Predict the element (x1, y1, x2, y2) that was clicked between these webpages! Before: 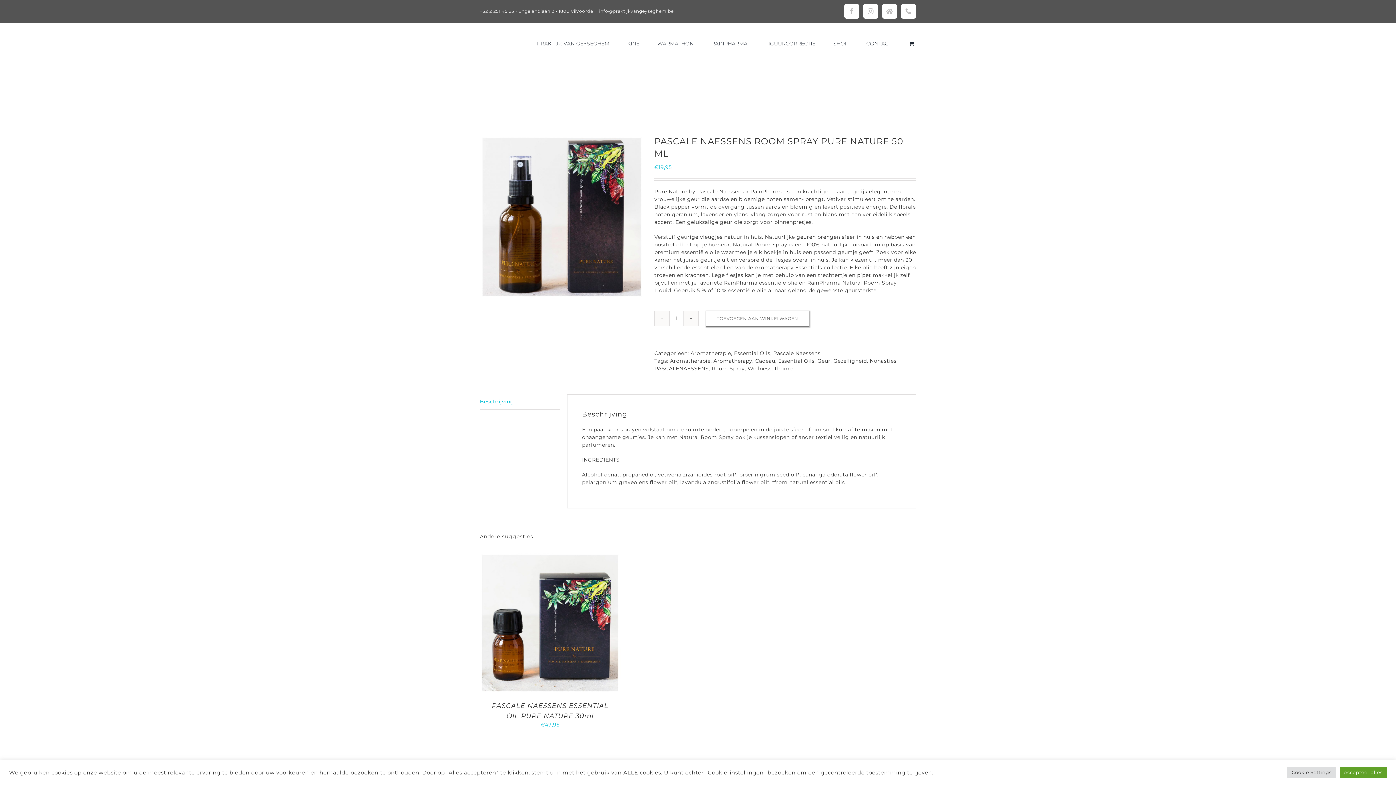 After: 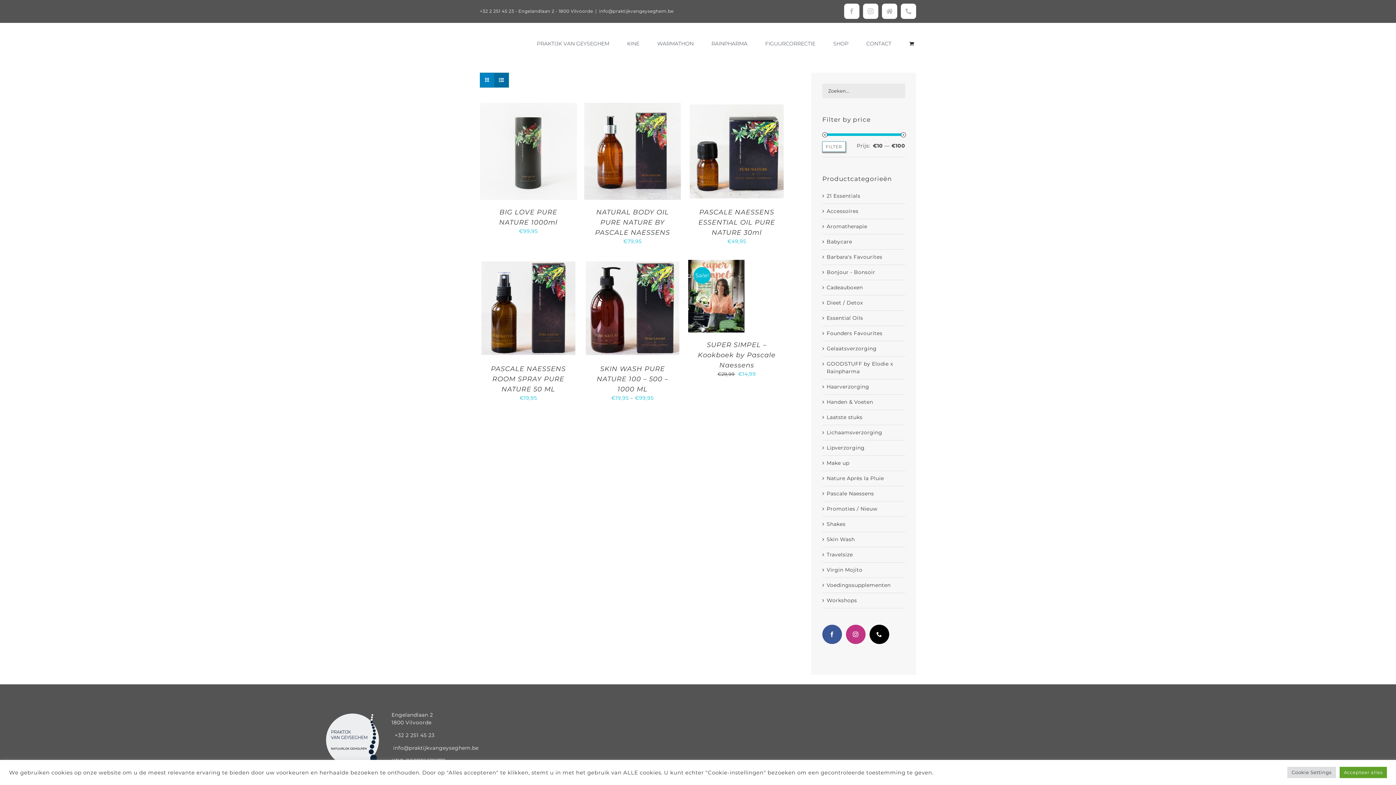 Action: bbox: (773, 350, 820, 356) label: Pascale Naessens